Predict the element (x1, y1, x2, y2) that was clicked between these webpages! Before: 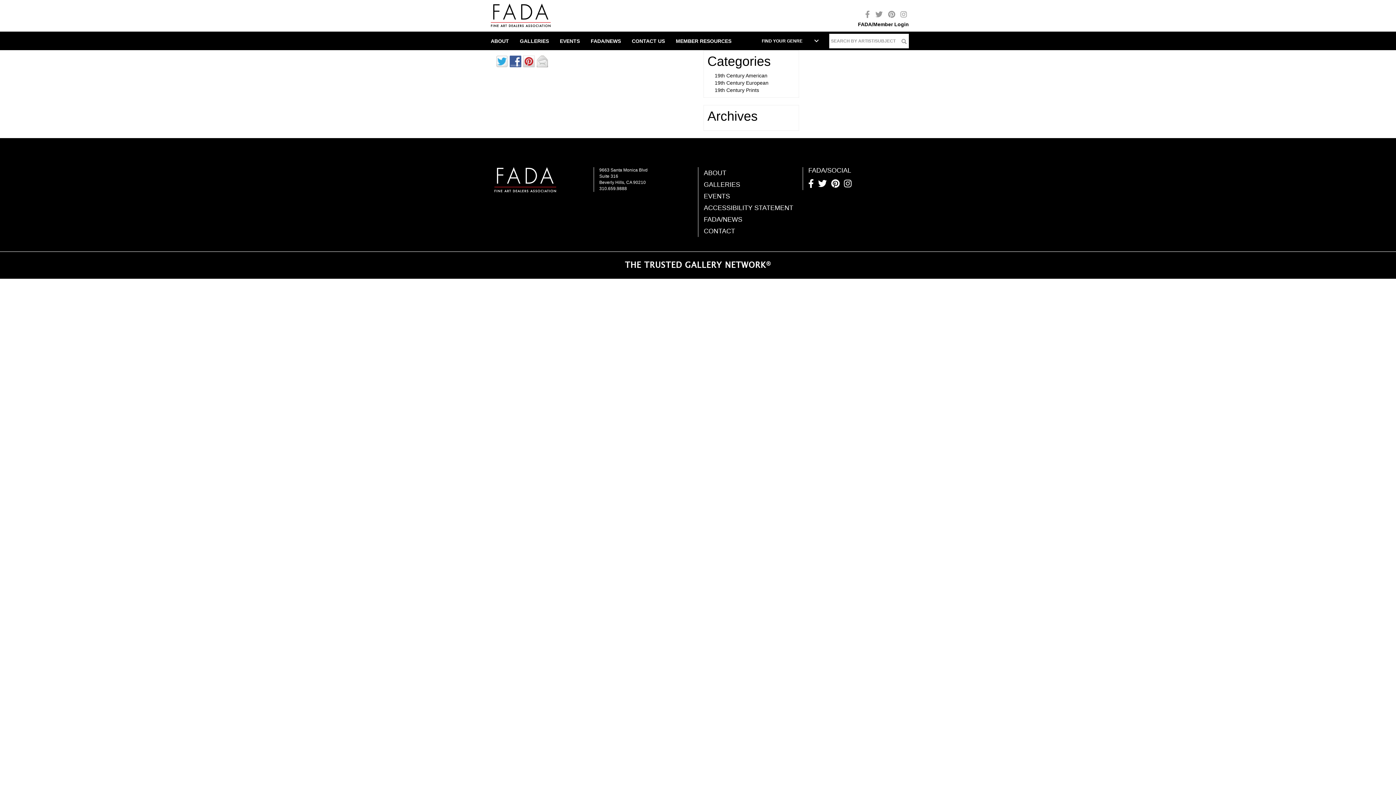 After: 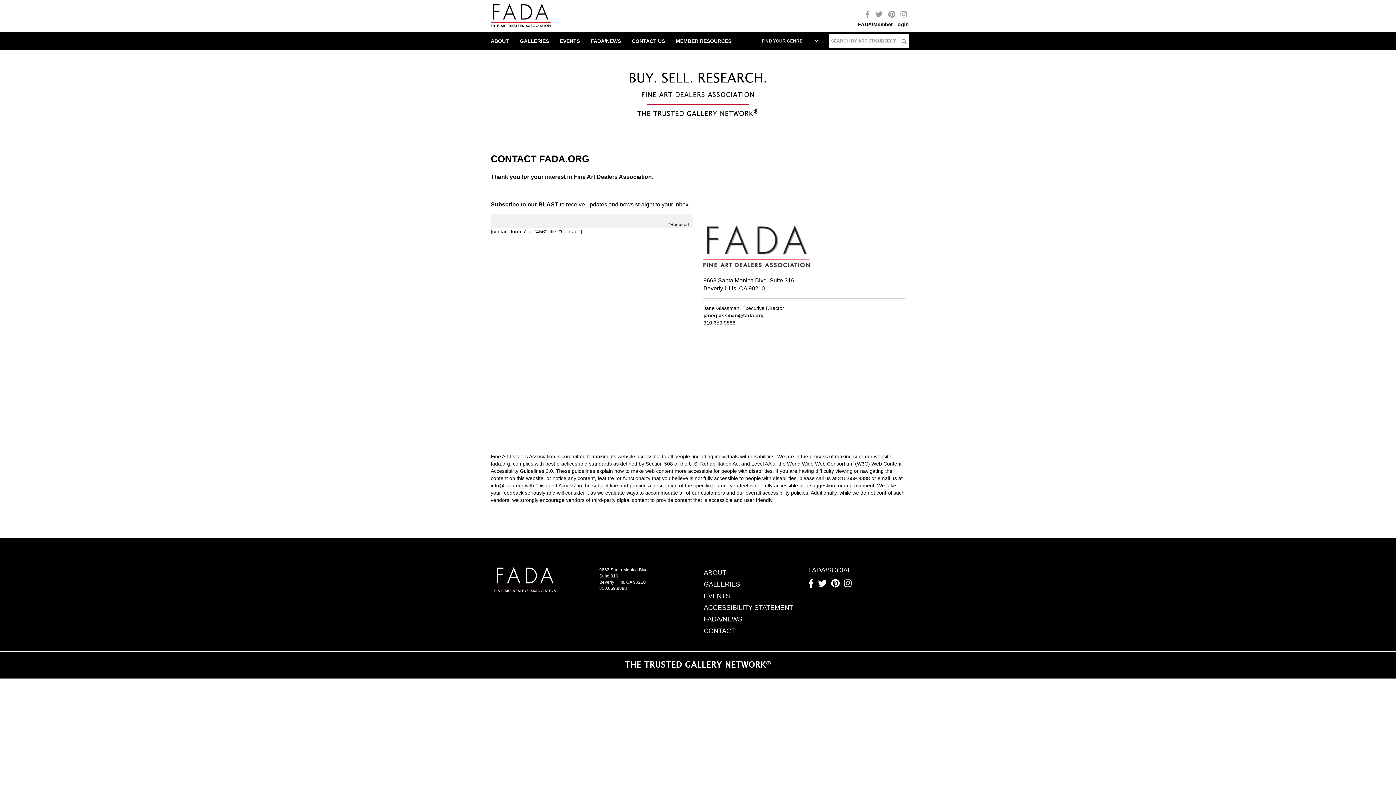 Action: label: CONTACT bbox: (704, 227, 735, 234)